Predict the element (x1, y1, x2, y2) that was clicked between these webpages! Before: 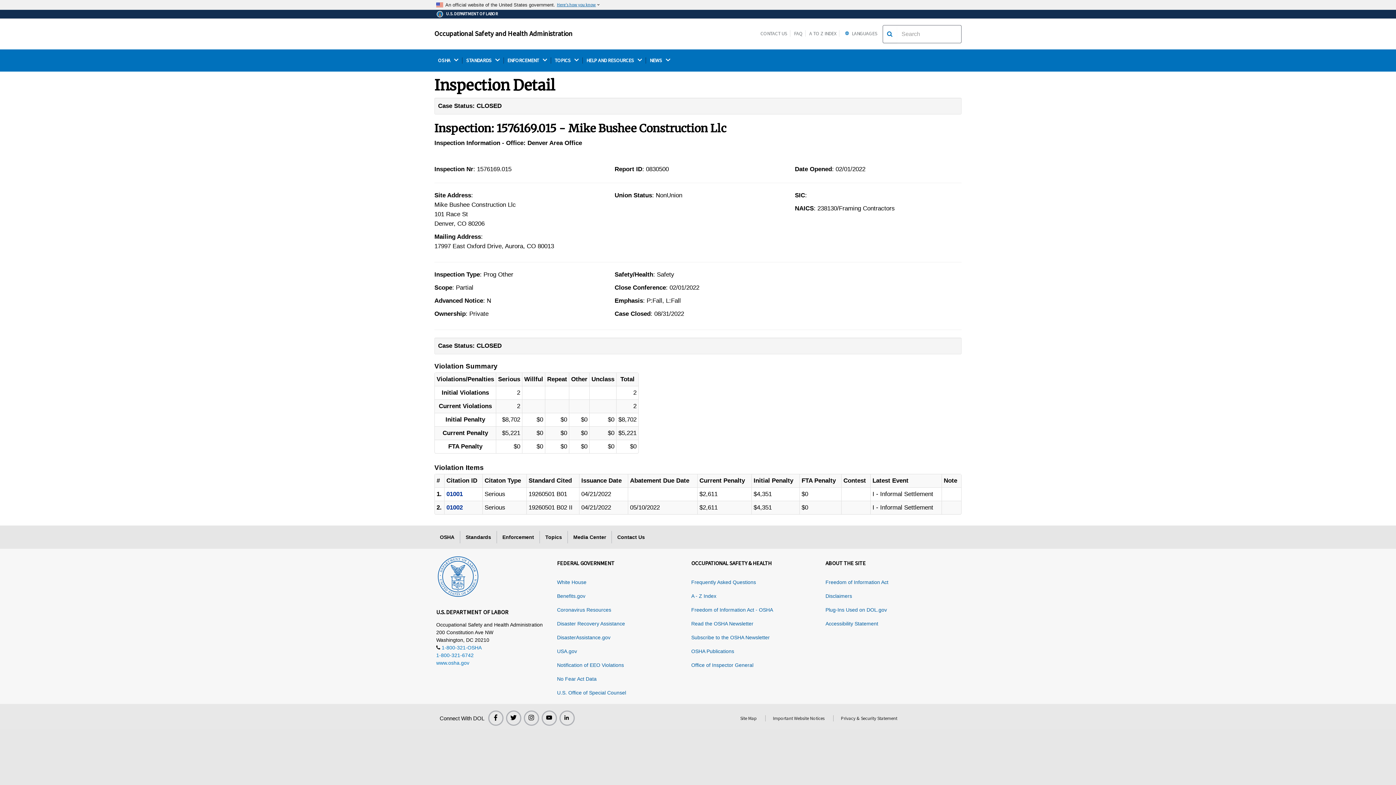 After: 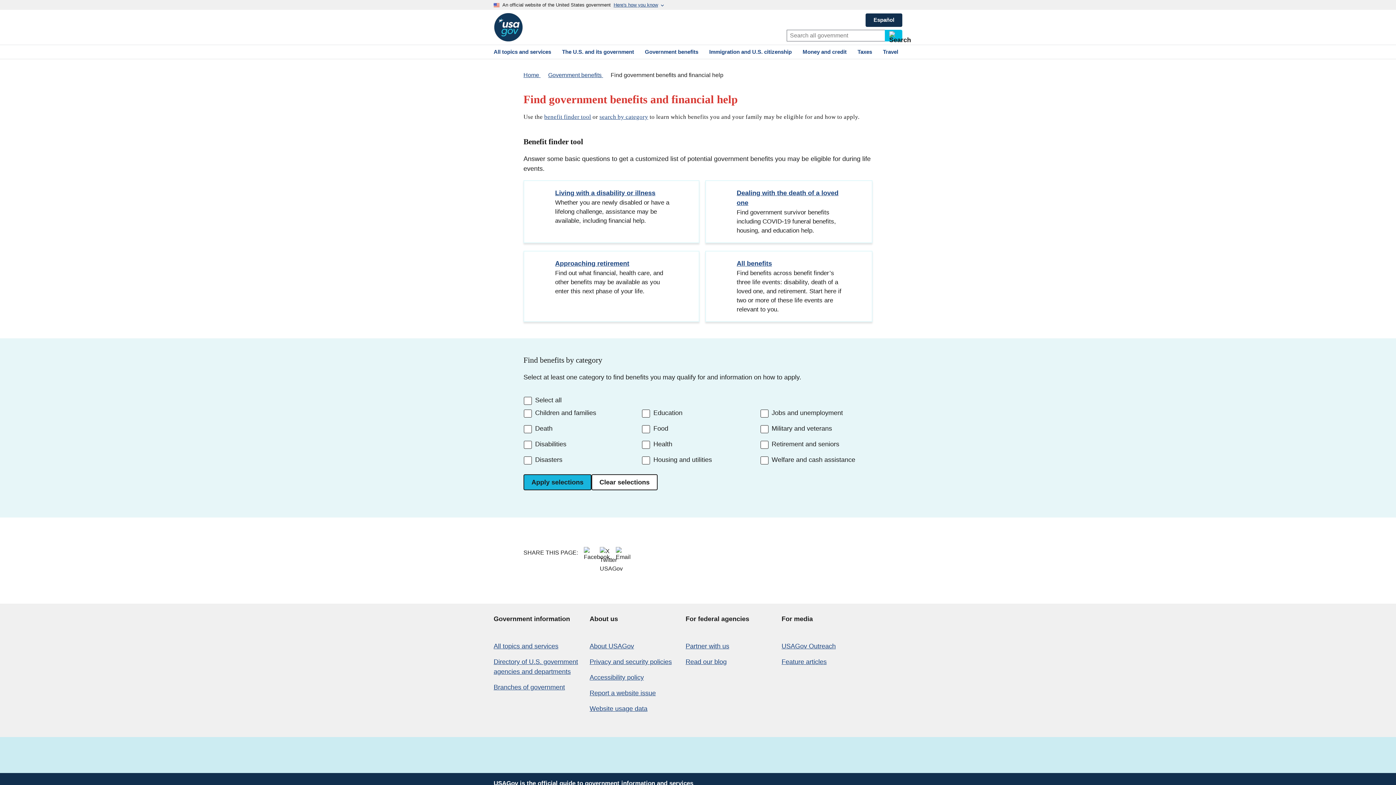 Action: bbox: (557, 593, 585, 599) label: Benefits.gov